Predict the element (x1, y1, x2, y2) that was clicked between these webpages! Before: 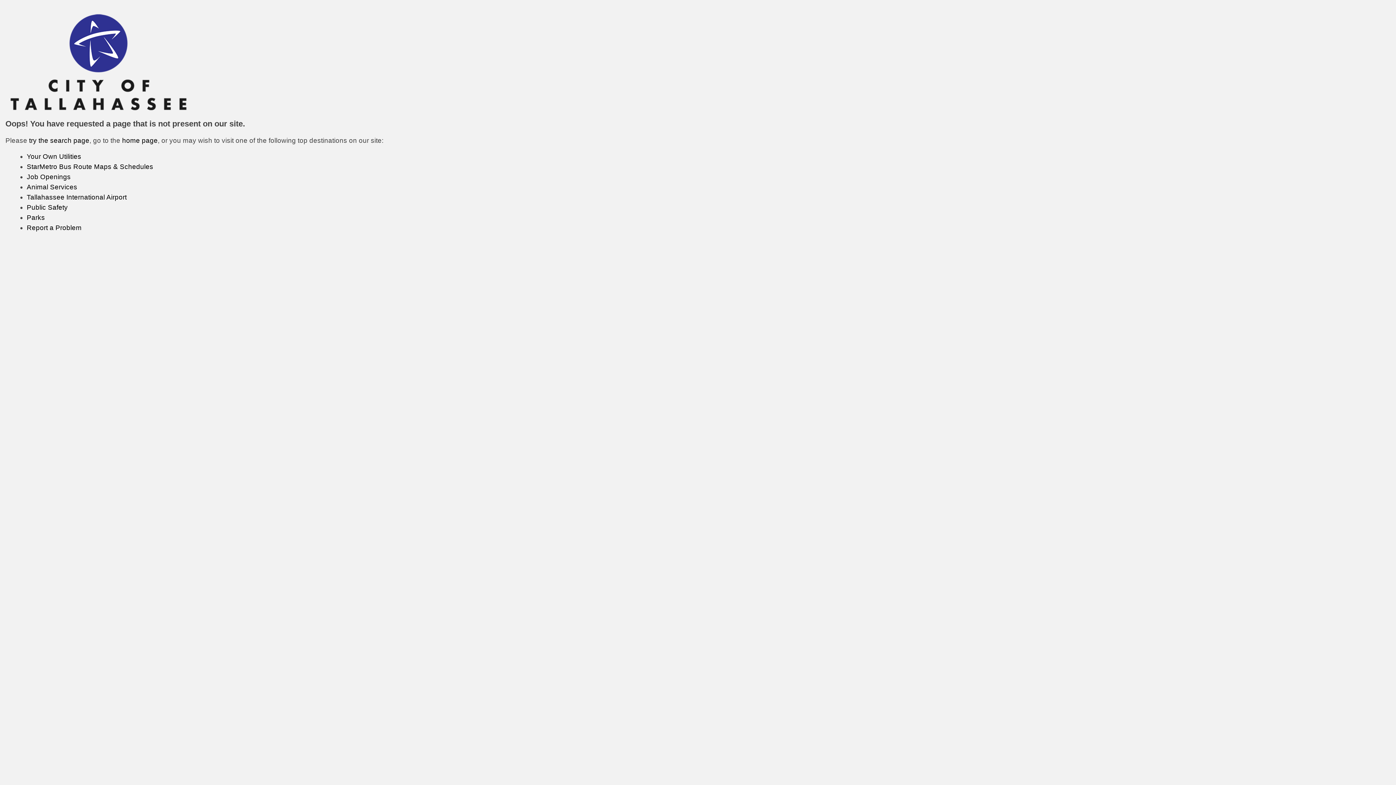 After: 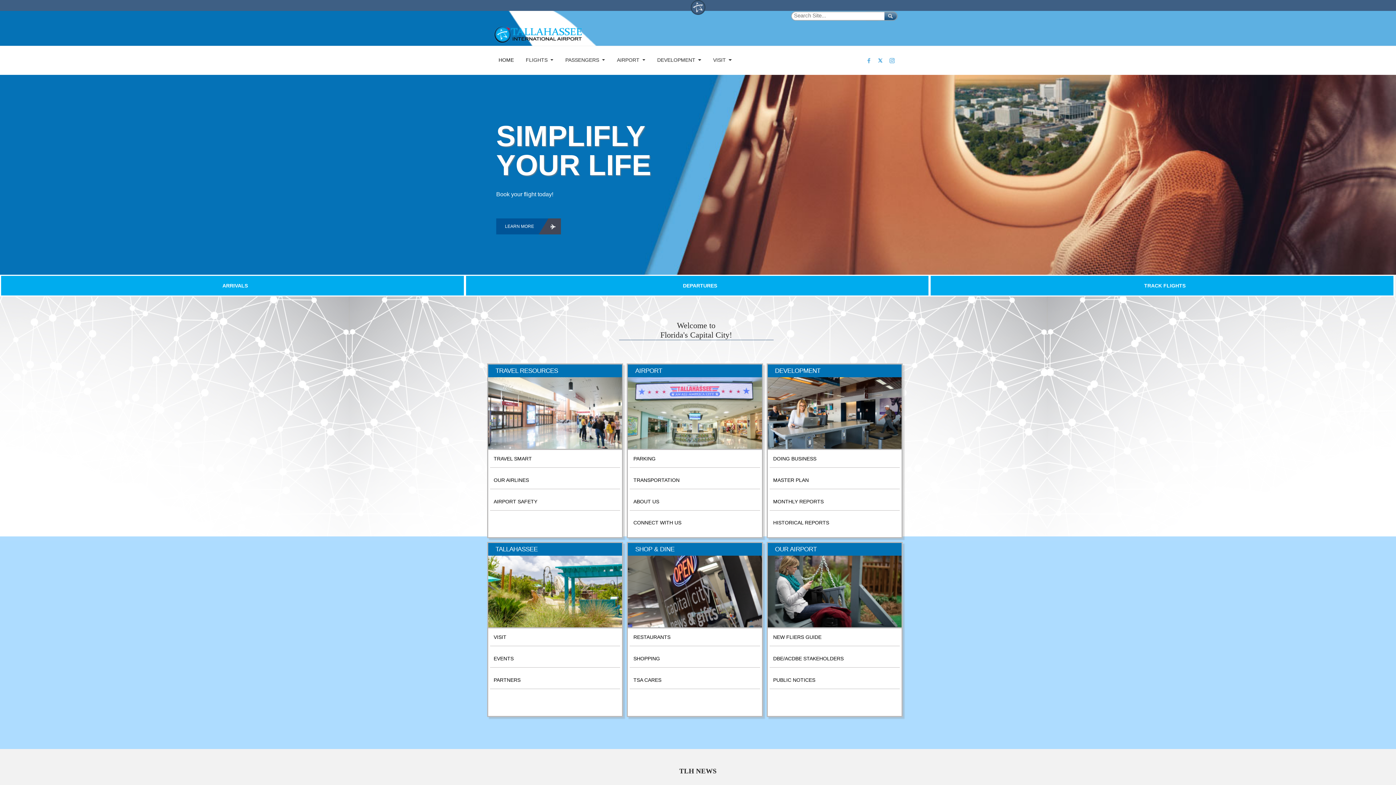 Action: label: Tallahassee International Airport bbox: (26, 193, 126, 201)